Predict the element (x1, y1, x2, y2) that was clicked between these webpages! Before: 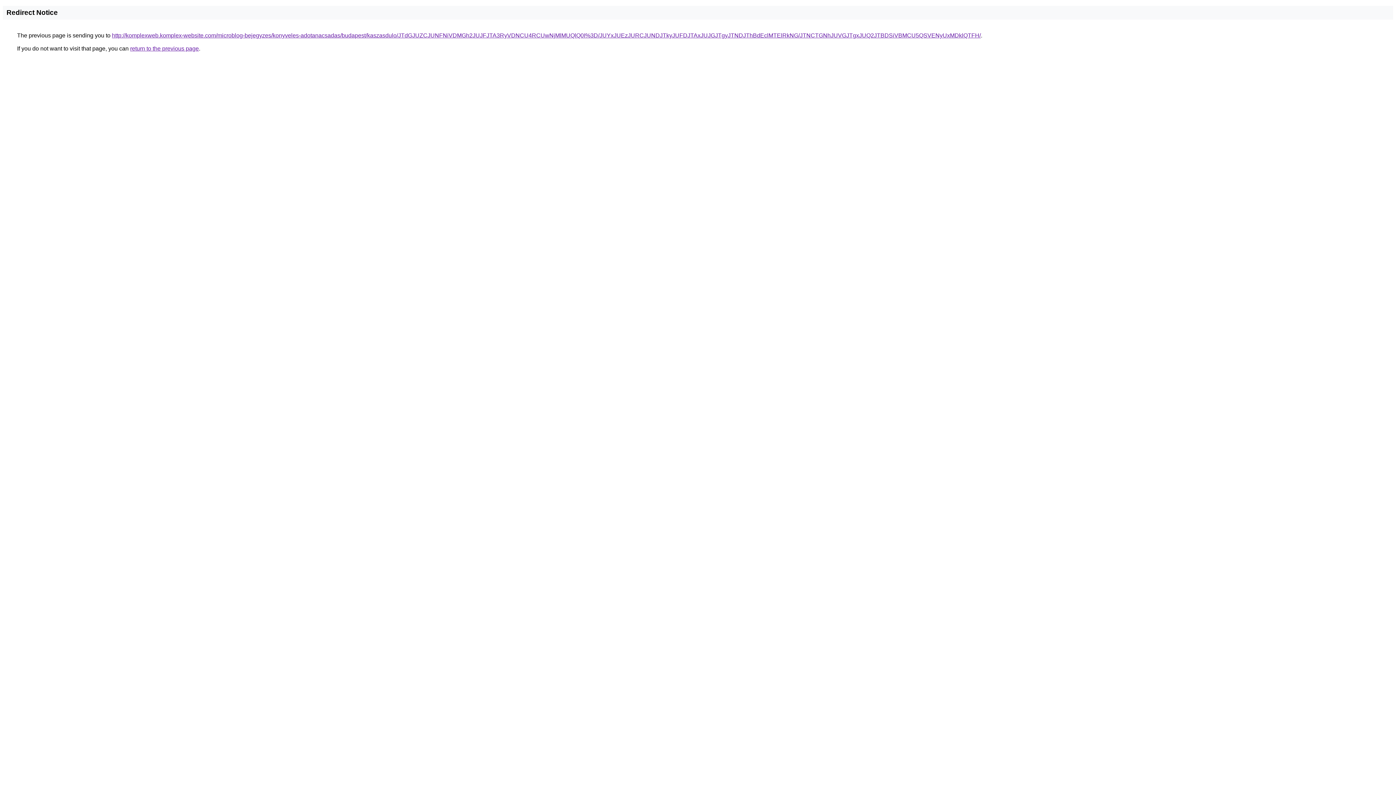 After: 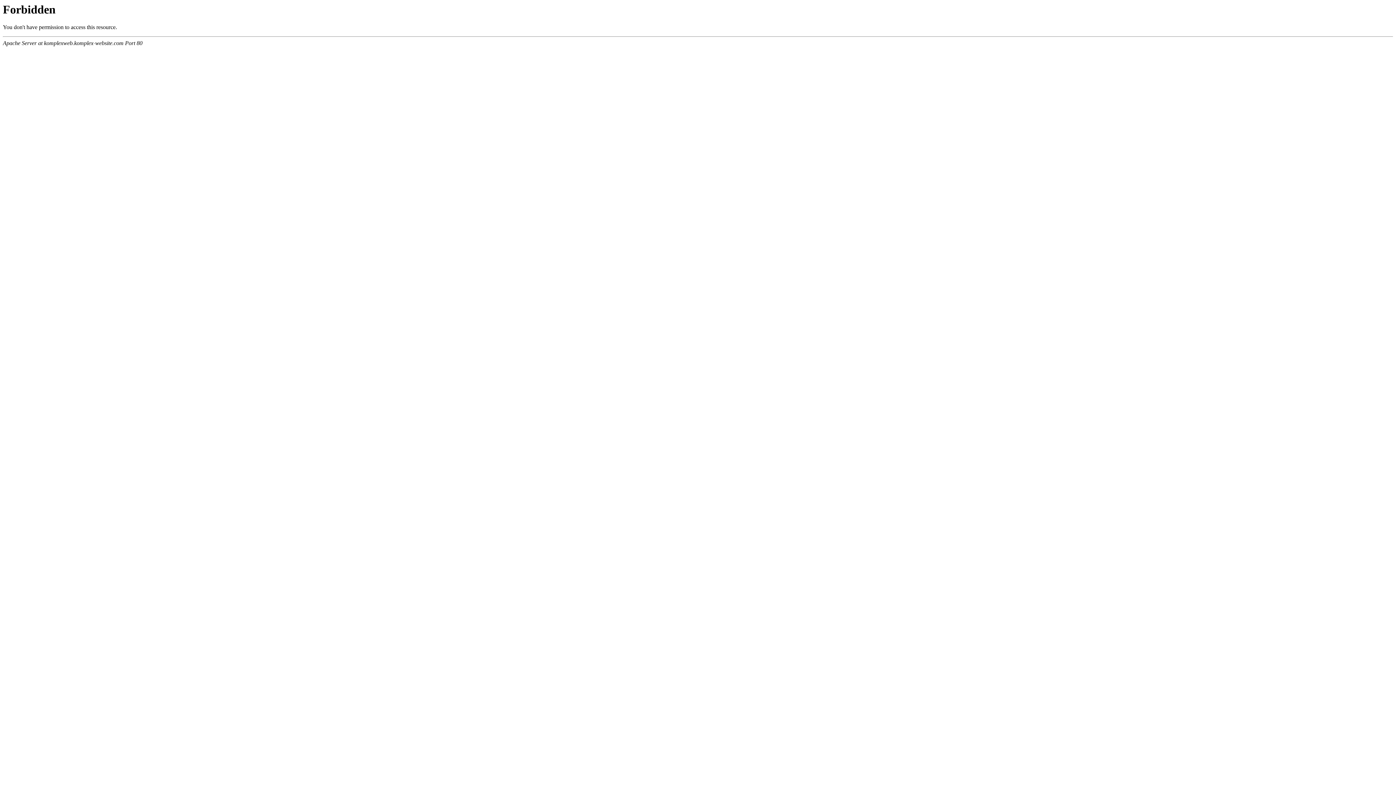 Action: label: http://komplexweb.komplex-website.com/microblog-bejegyzes/konyveles-adotanacsadas/budapest/kaszasdulo/JTdGJUZCJUNFNiVDMGh2JUJFJTA3RyVDNCU4RCUwNjMlMUQlQ0I%3D/JUYxJUEzJURCJUNDJTkyJUFDJTAxJUJGJTgyJTNDJThBdEclMTElRkNG/JTNCTGNhJUVGJTgxJUQ2JTBDSiVBMCU5QSVENyUxMDklQTFH/ bbox: (112, 32, 981, 38)